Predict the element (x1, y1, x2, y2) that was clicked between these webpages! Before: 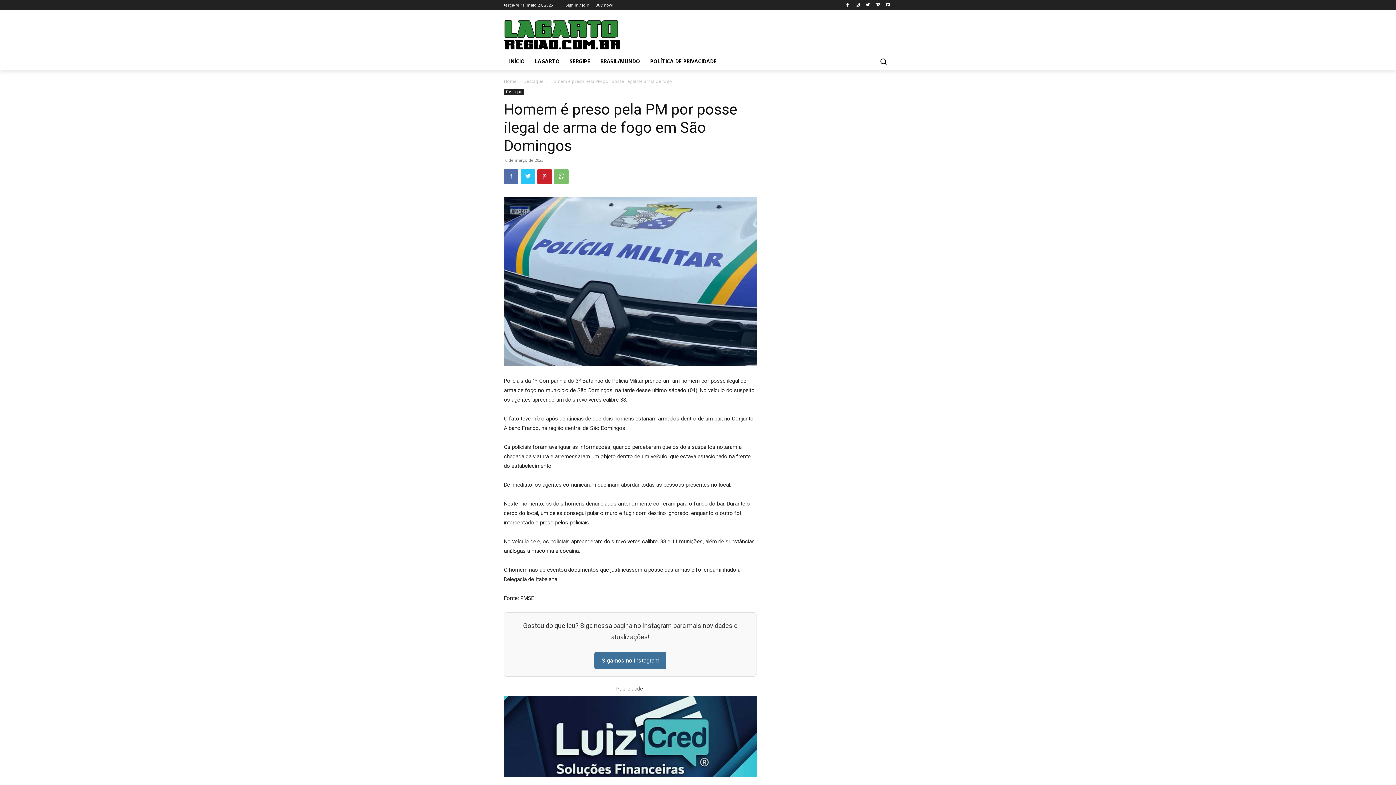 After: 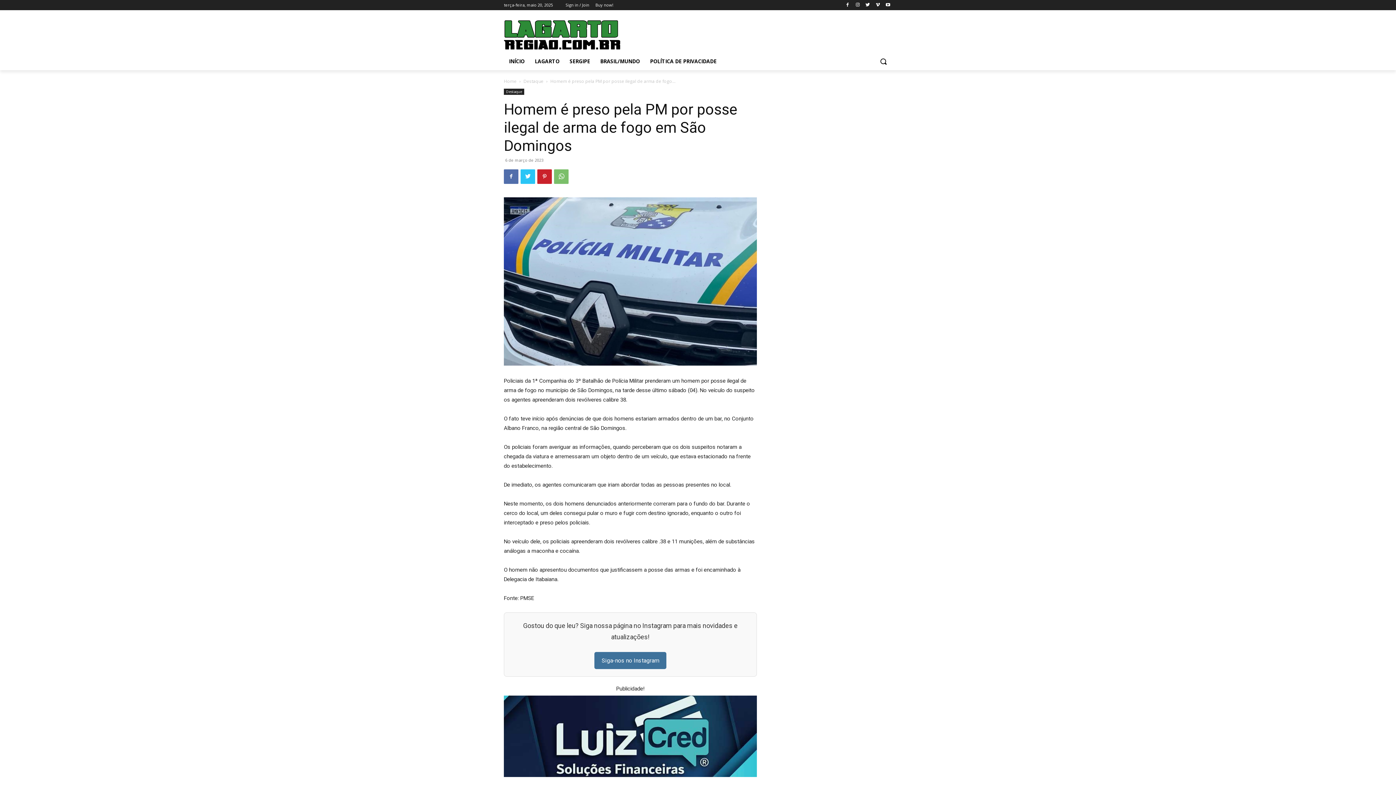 Action: bbox: (594, 652, 666, 669) label: Siga-nos no Instagram